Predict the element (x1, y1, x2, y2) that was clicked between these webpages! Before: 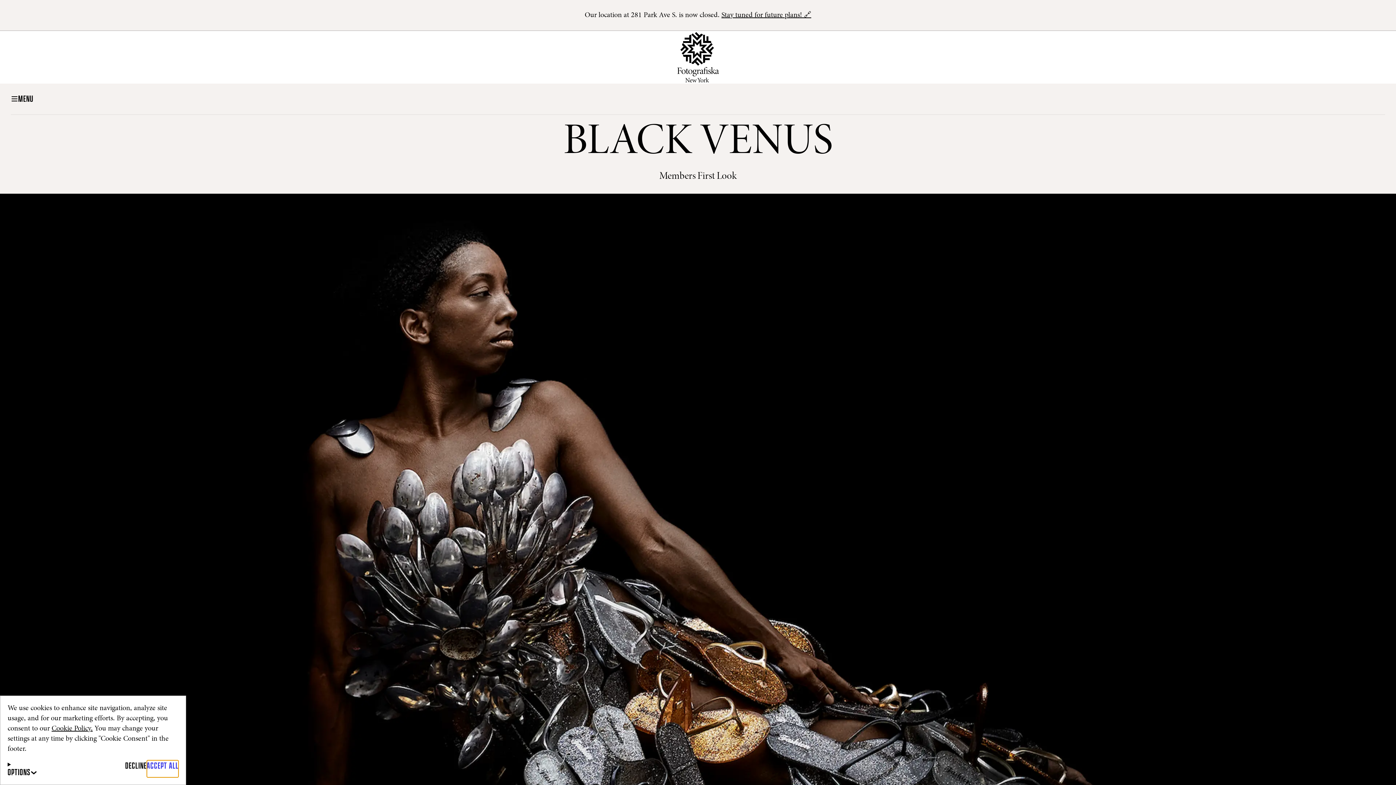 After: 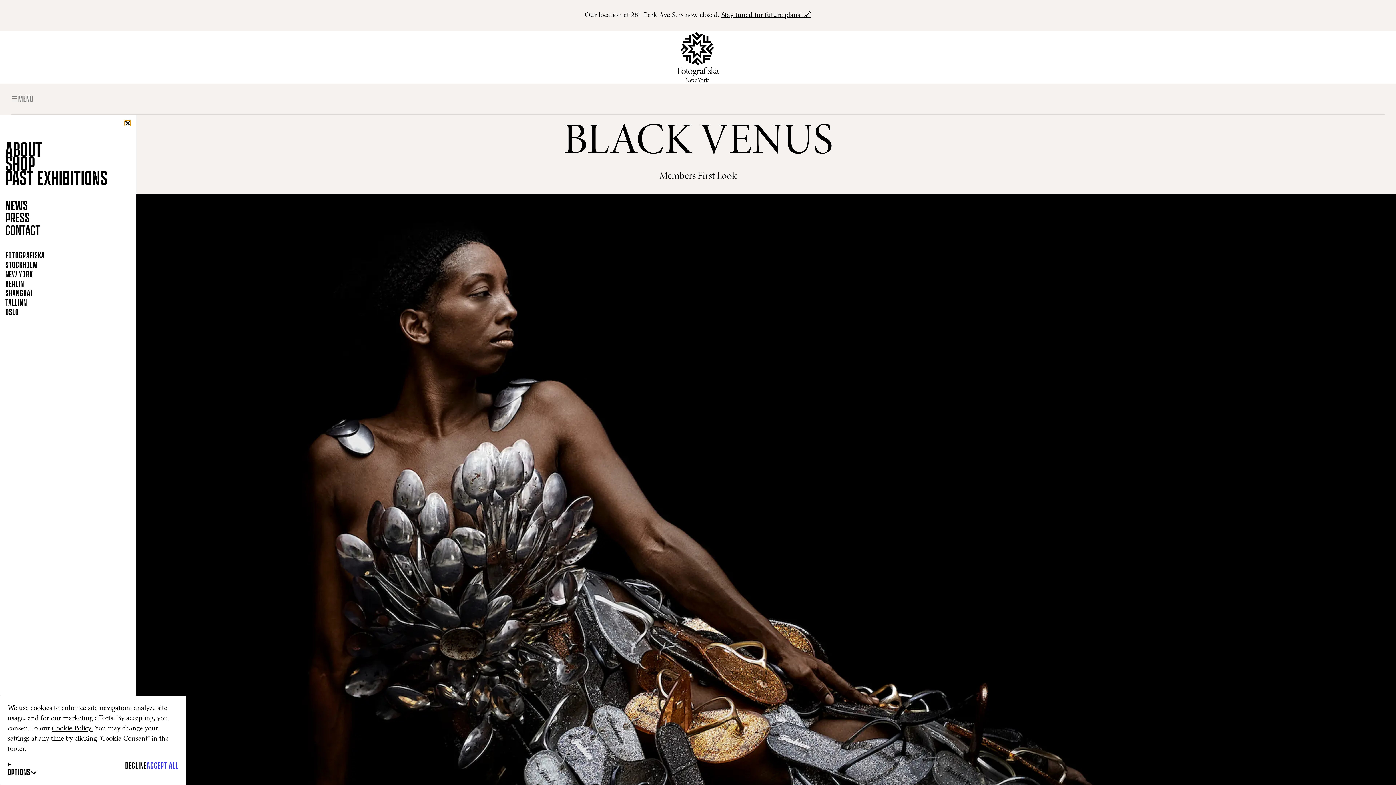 Action: label: MENU bbox: (10, 94, 33, 104)